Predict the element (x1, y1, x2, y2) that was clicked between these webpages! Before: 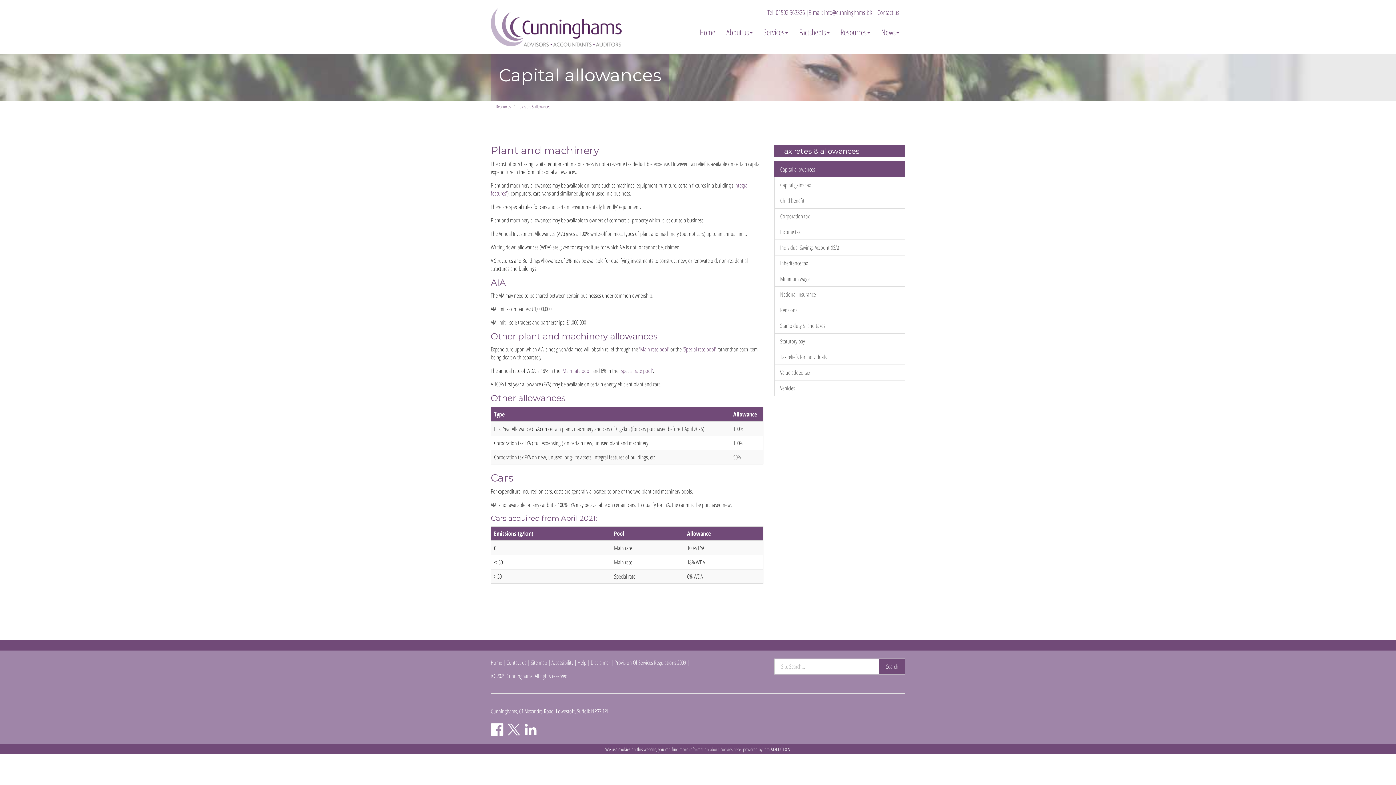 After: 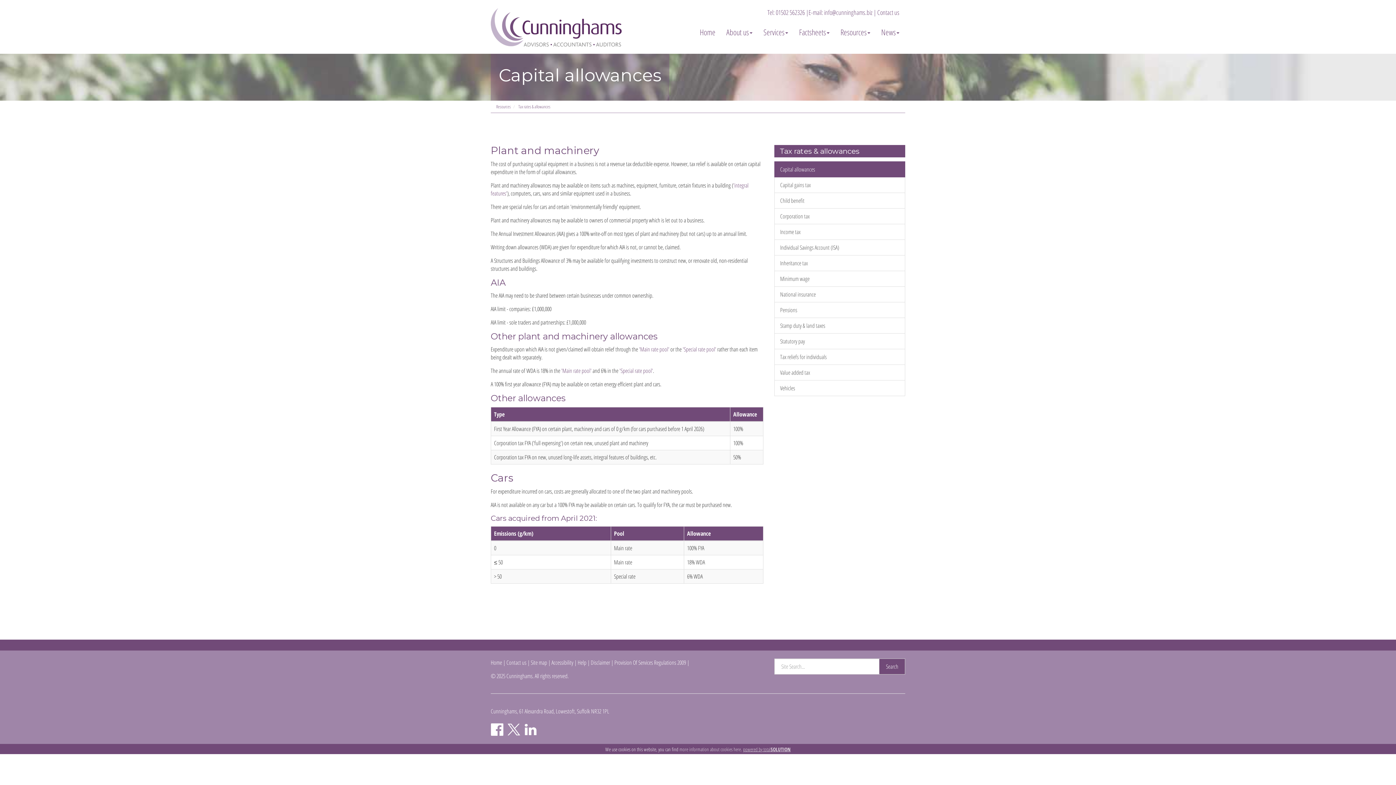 Action: bbox: (743, 746, 790, 753) label: powered by totalSOLUTION